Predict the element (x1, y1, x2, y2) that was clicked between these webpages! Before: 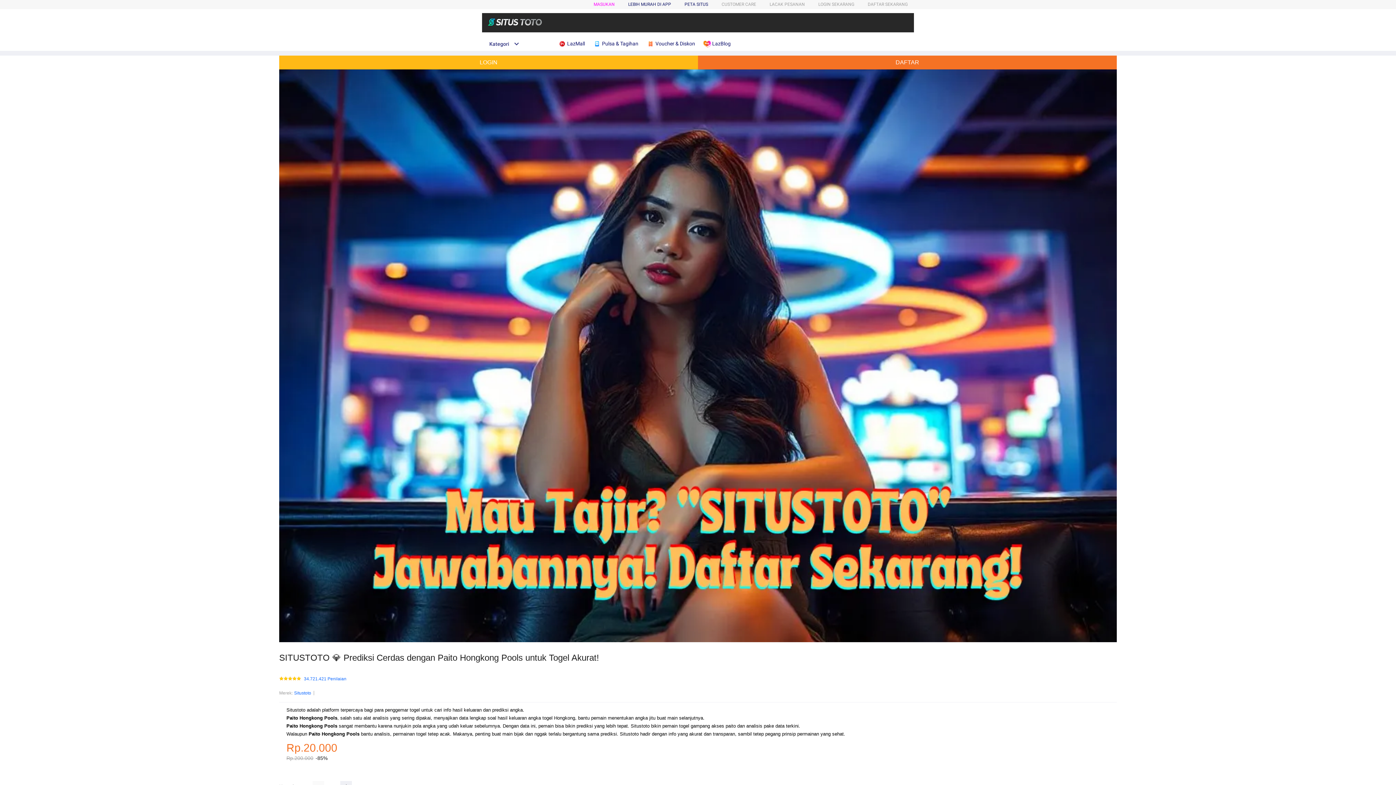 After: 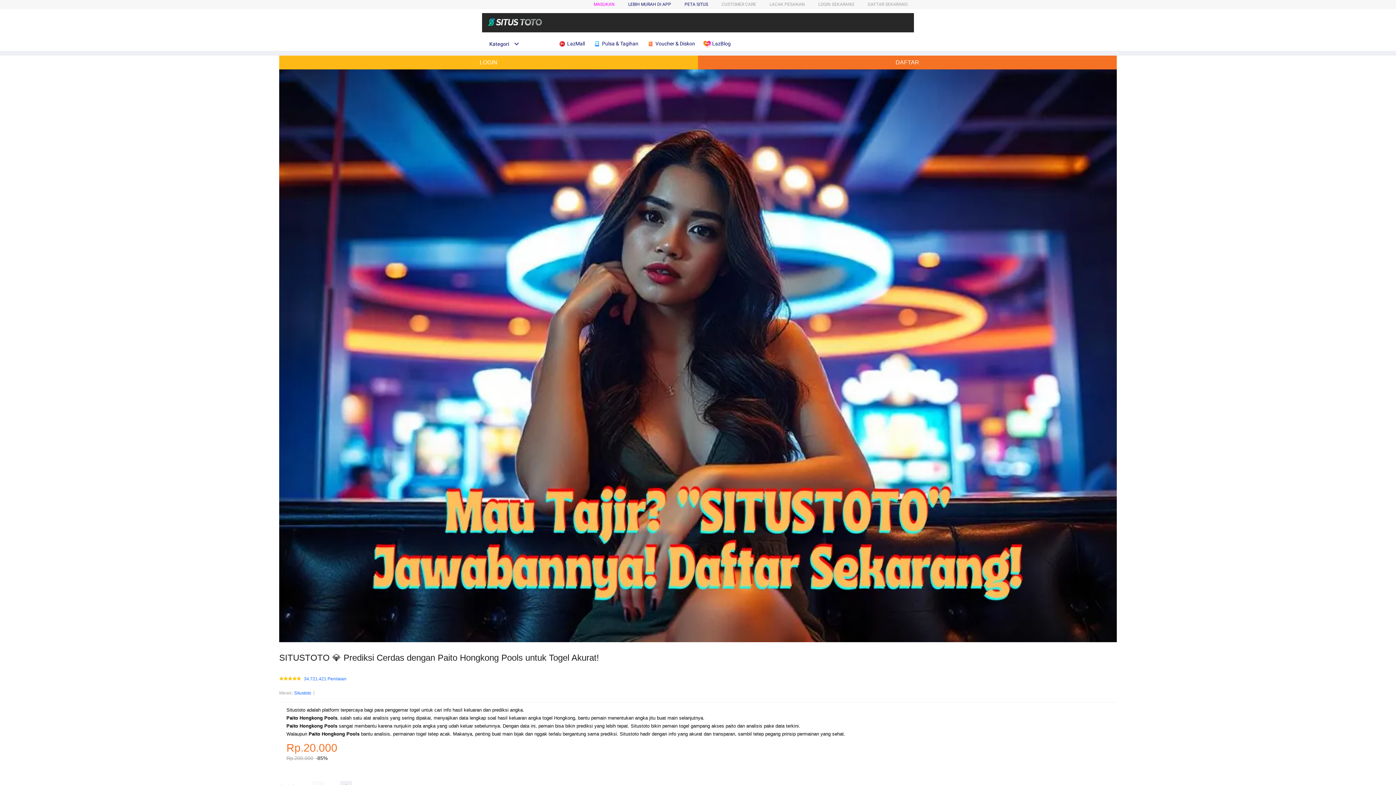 Action: bbox: (703, 36, 734, 50) label:  LazBlog